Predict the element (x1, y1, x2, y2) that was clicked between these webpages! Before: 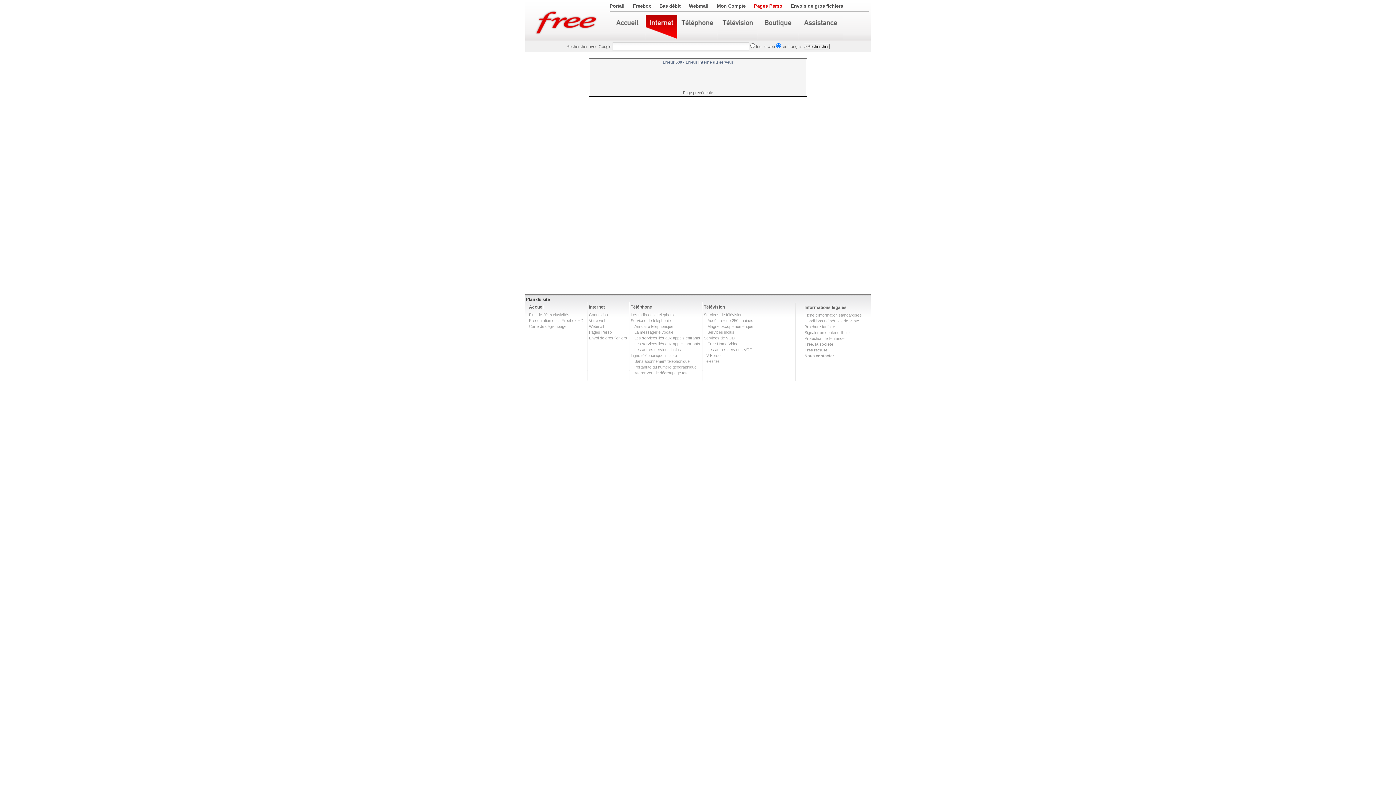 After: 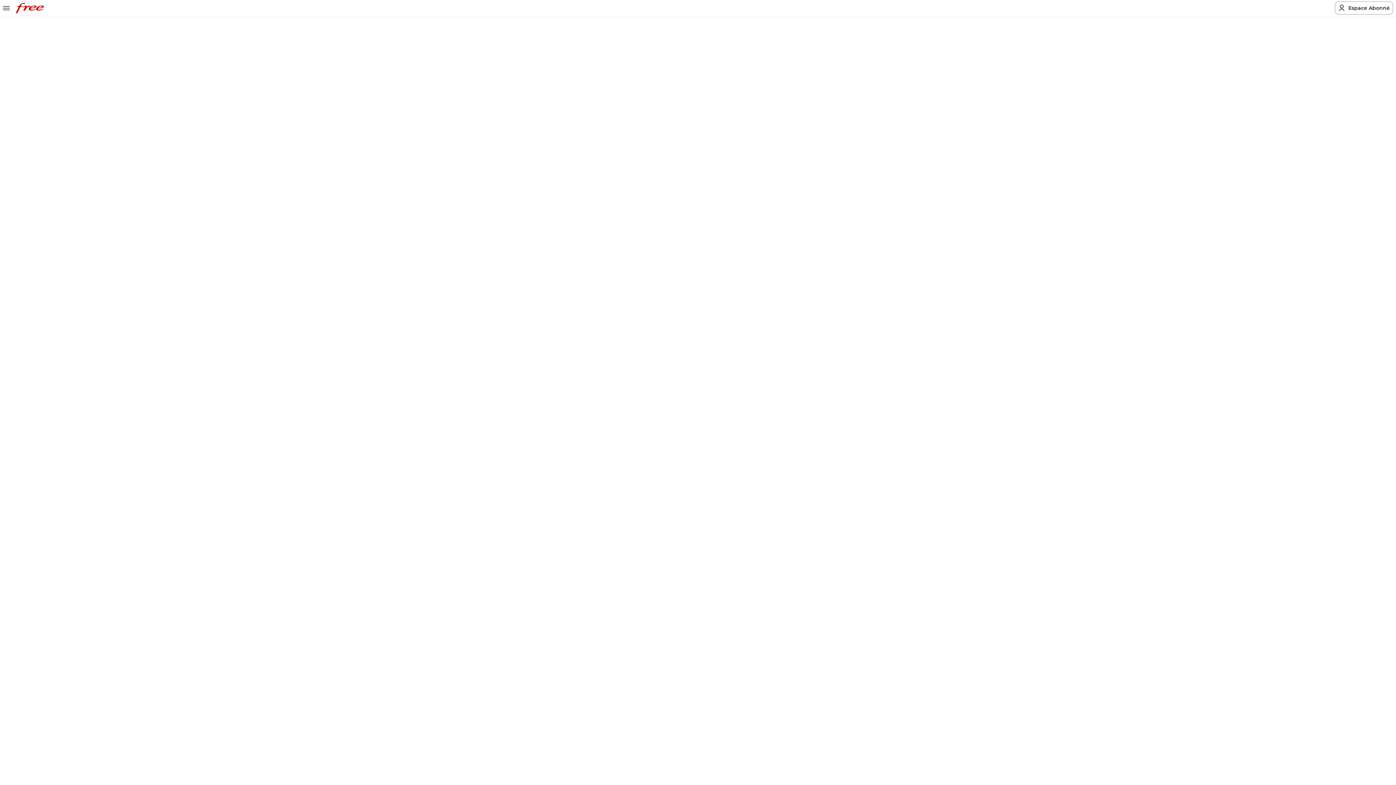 Action: bbox: (589, 304, 605, 309) label: Internet